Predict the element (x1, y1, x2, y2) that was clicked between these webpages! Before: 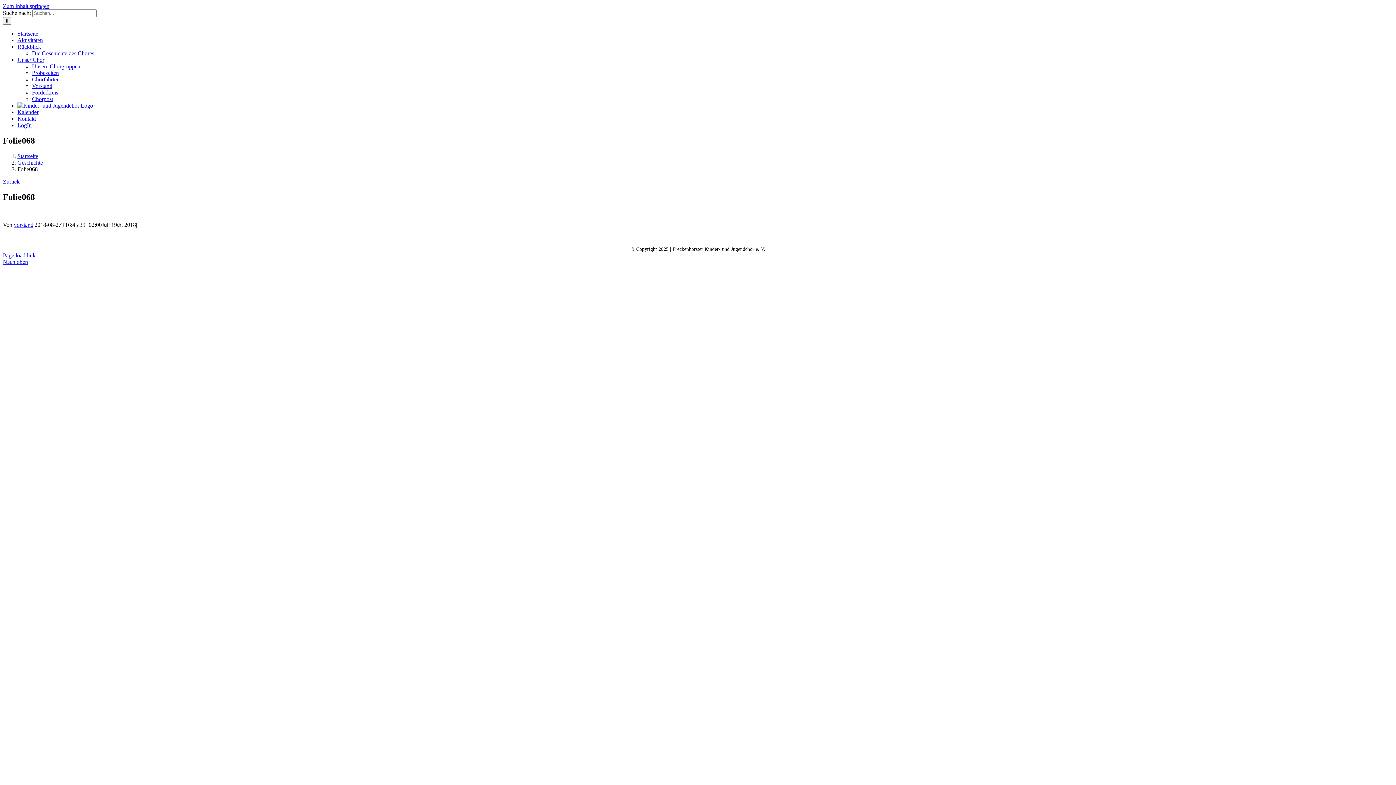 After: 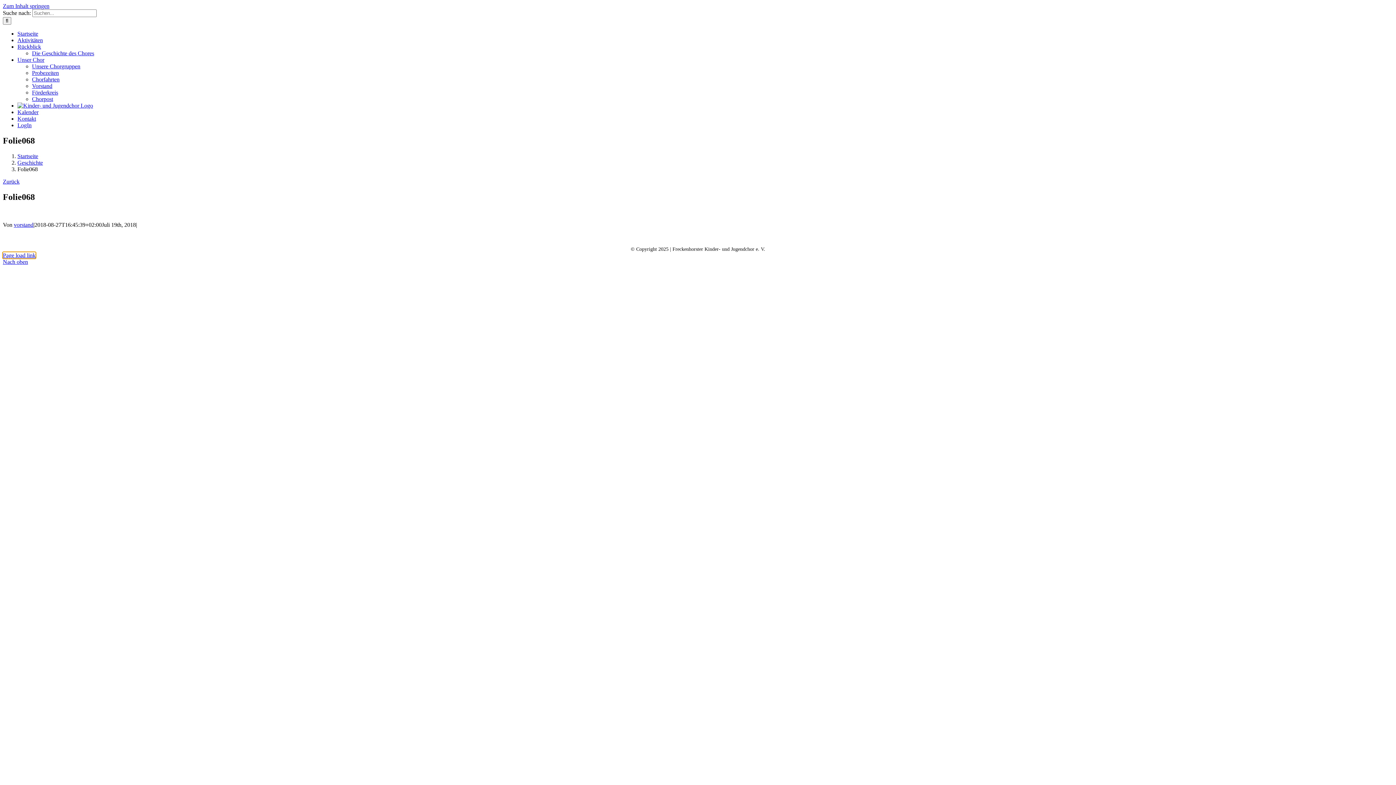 Action: bbox: (2, 252, 35, 258) label: Page load link